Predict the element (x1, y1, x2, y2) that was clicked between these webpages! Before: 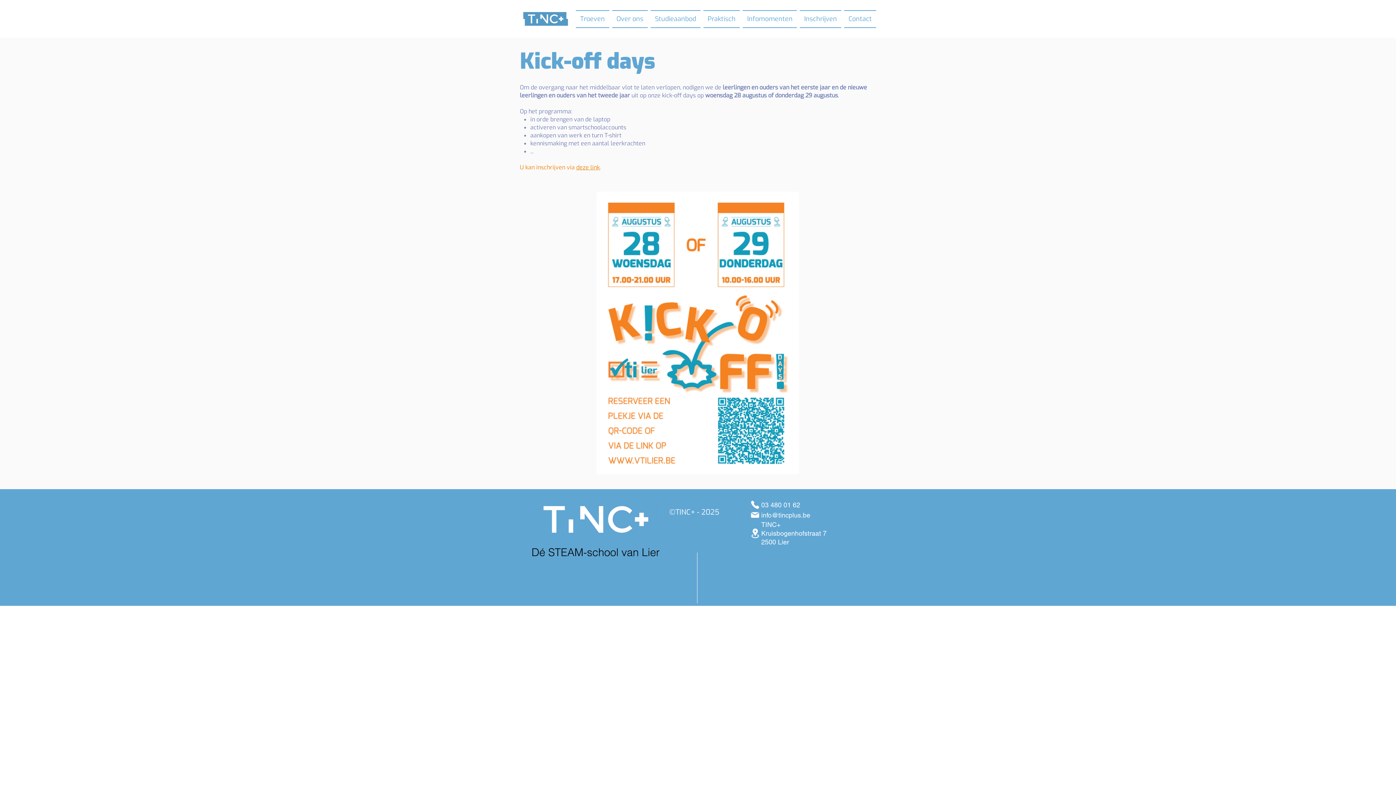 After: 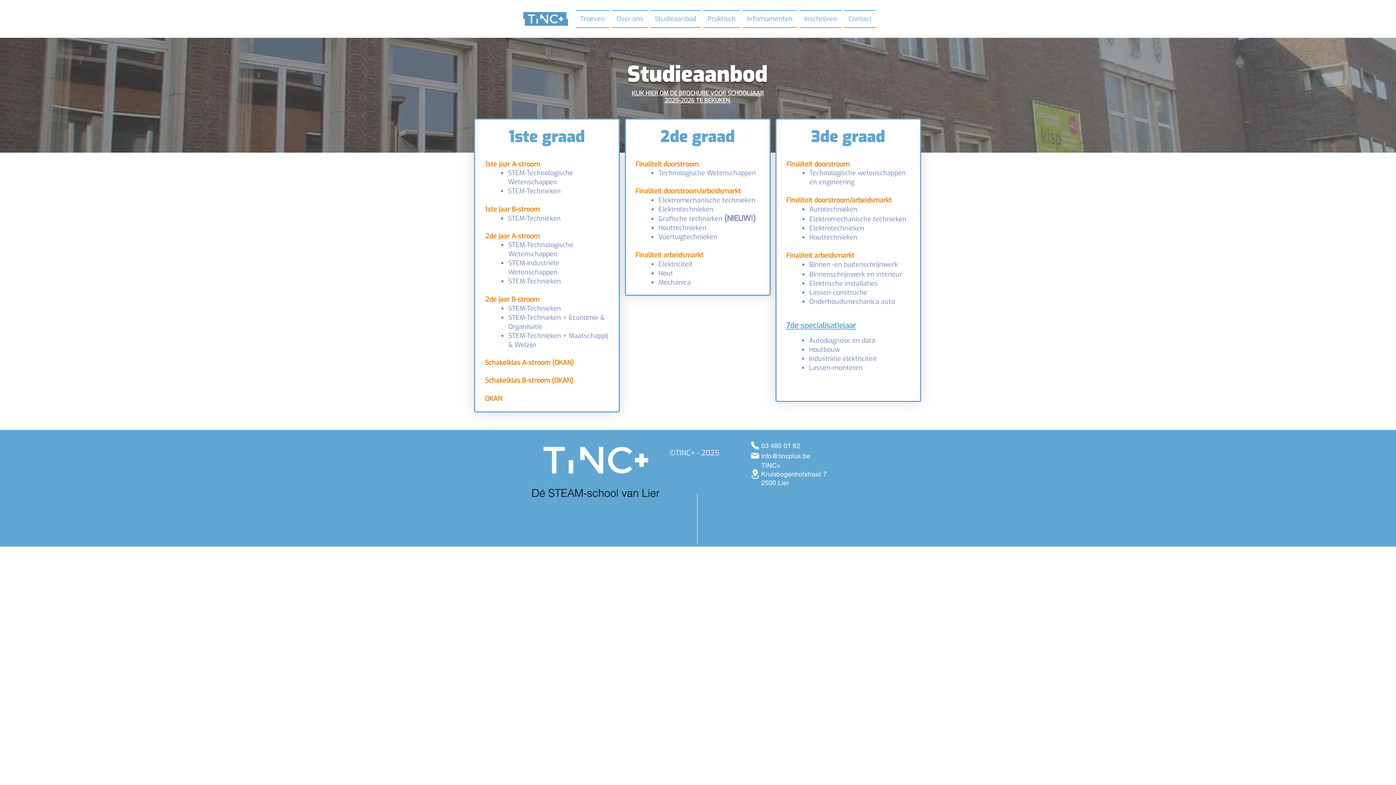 Action: bbox: (650, 10, 700, 28) label: Studieaanbod